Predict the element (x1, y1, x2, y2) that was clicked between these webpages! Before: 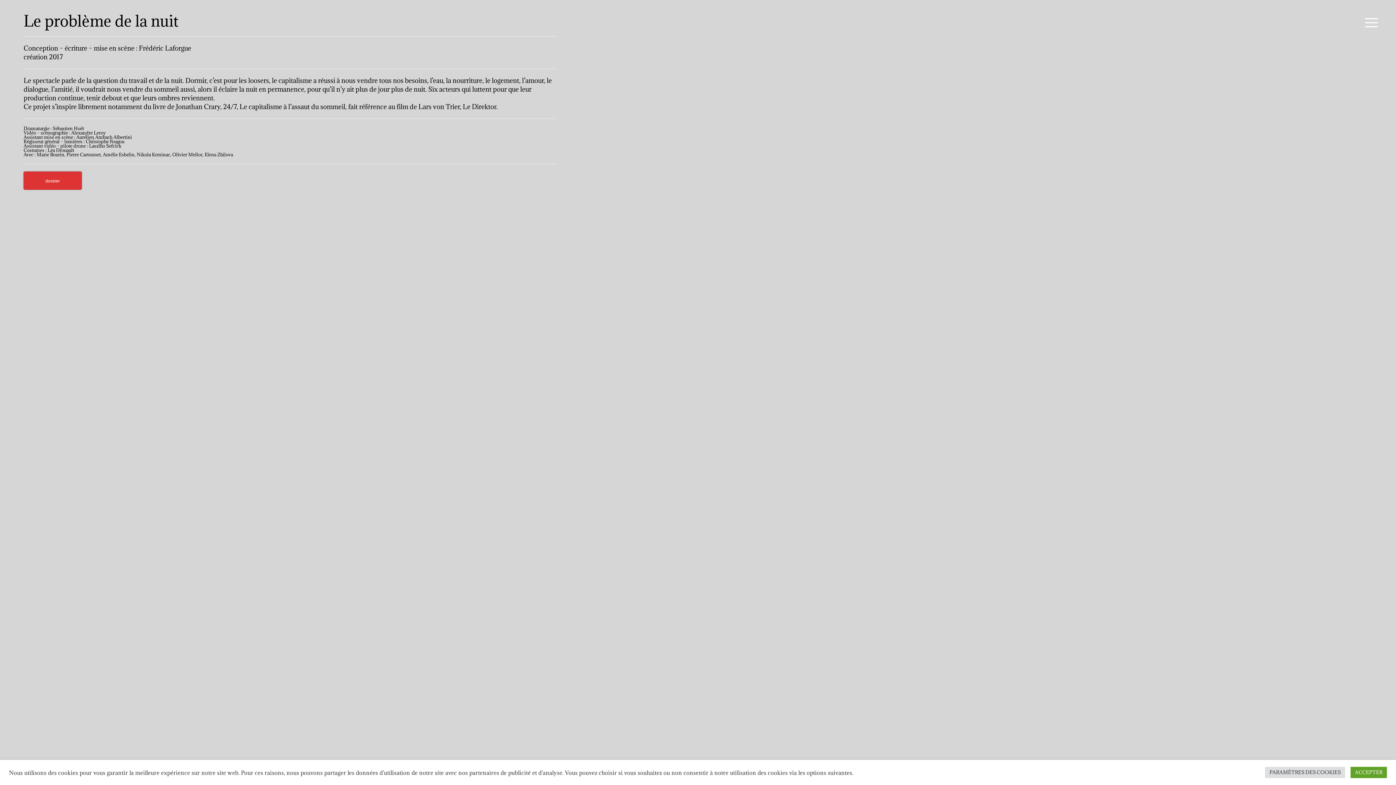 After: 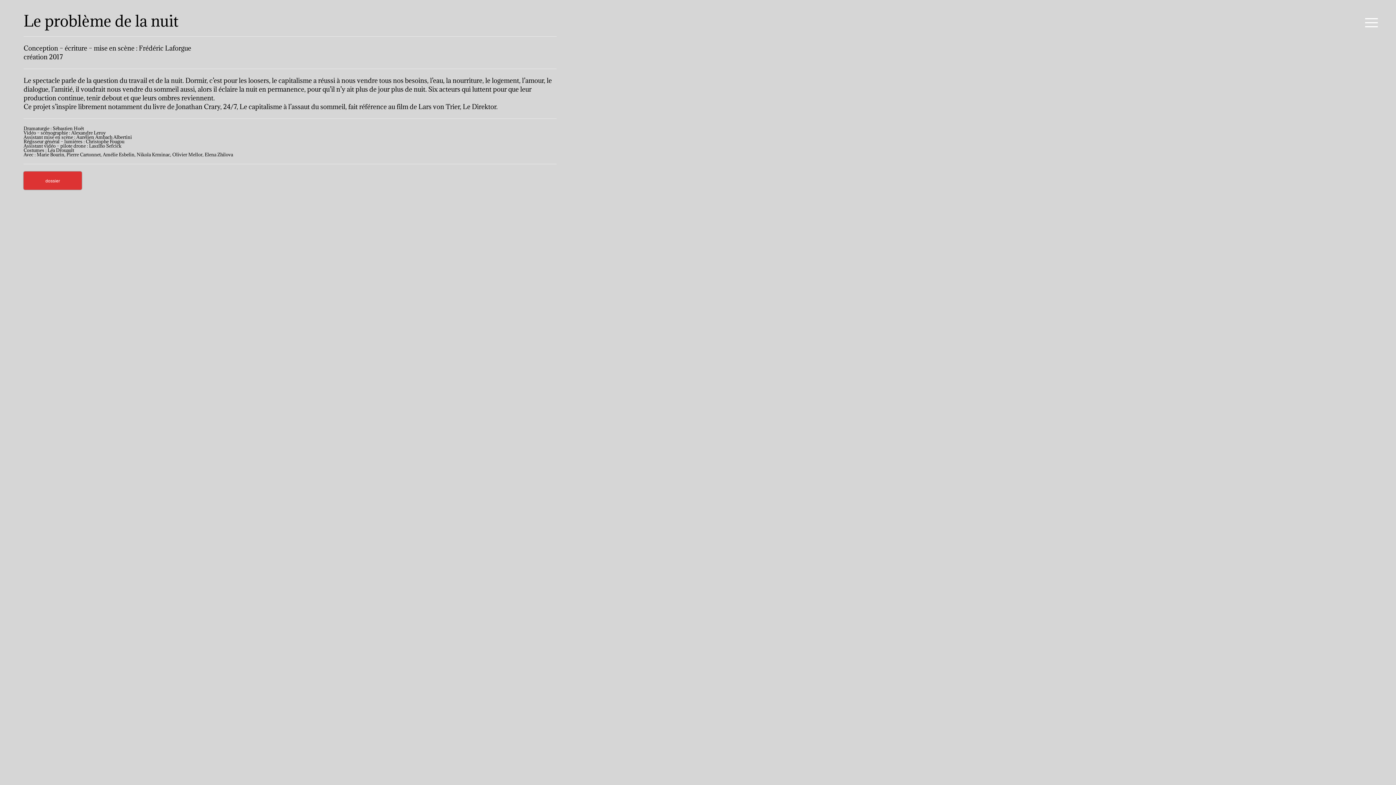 Action: label: ACCEPTER bbox: (1350, 767, 1387, 778)